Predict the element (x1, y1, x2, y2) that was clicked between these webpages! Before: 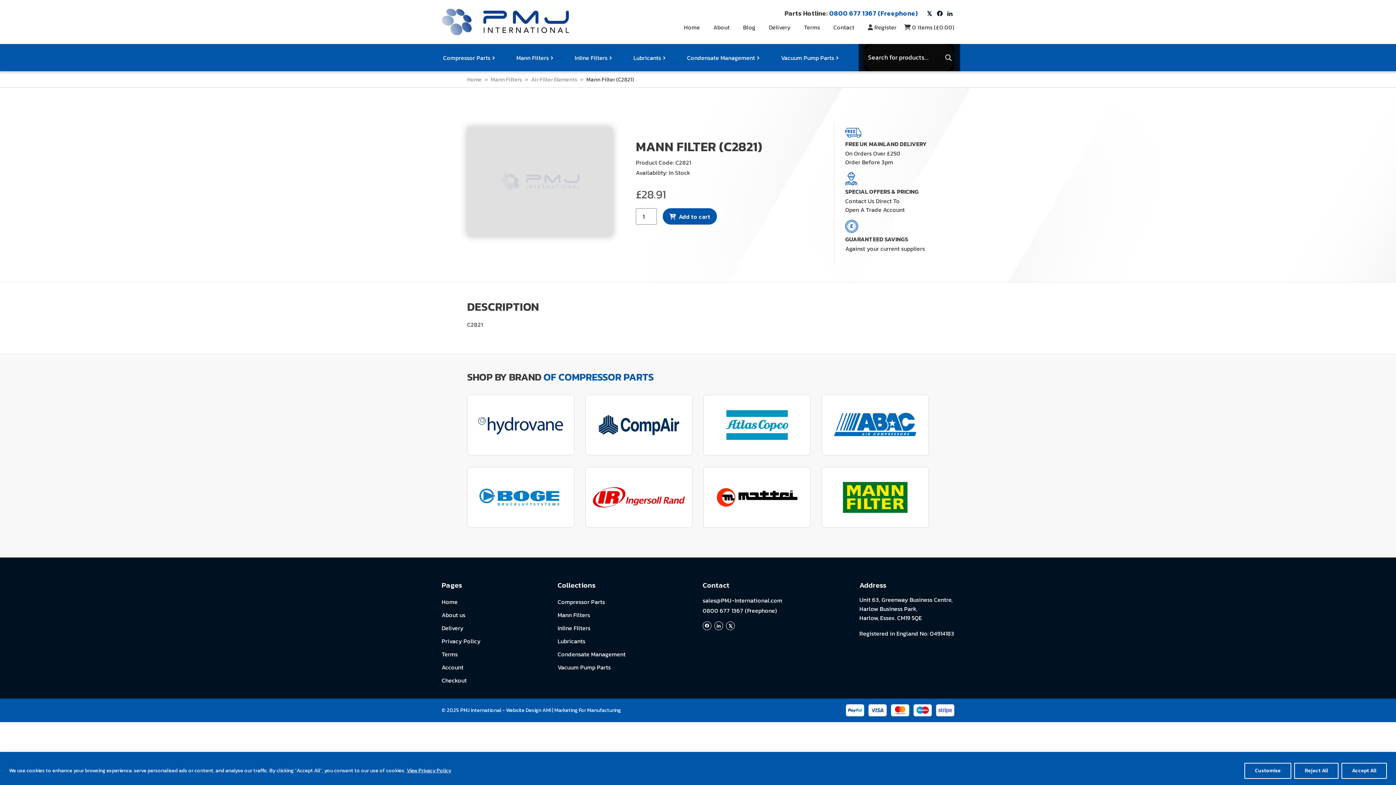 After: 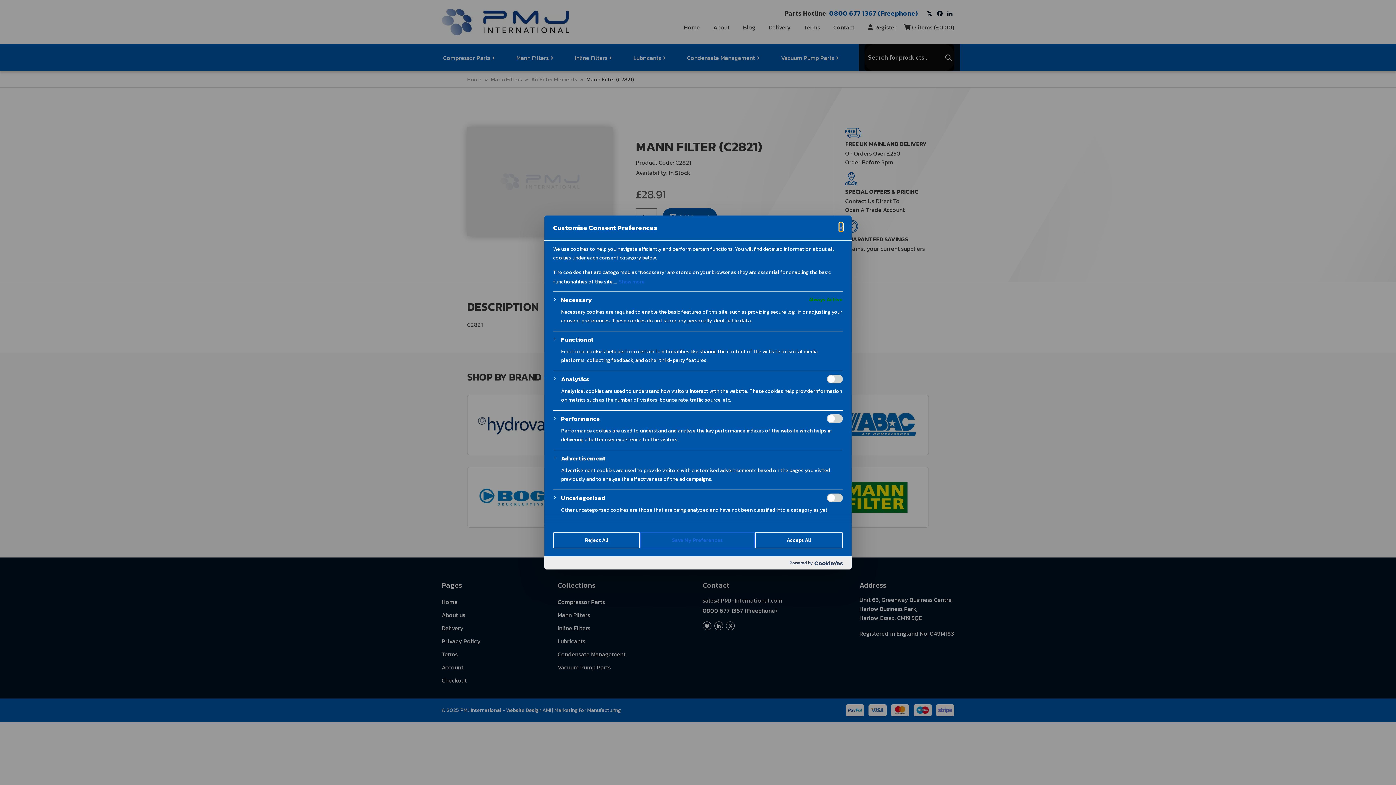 Action: label: Customise bbox: (1244, 763, 1291, 779)